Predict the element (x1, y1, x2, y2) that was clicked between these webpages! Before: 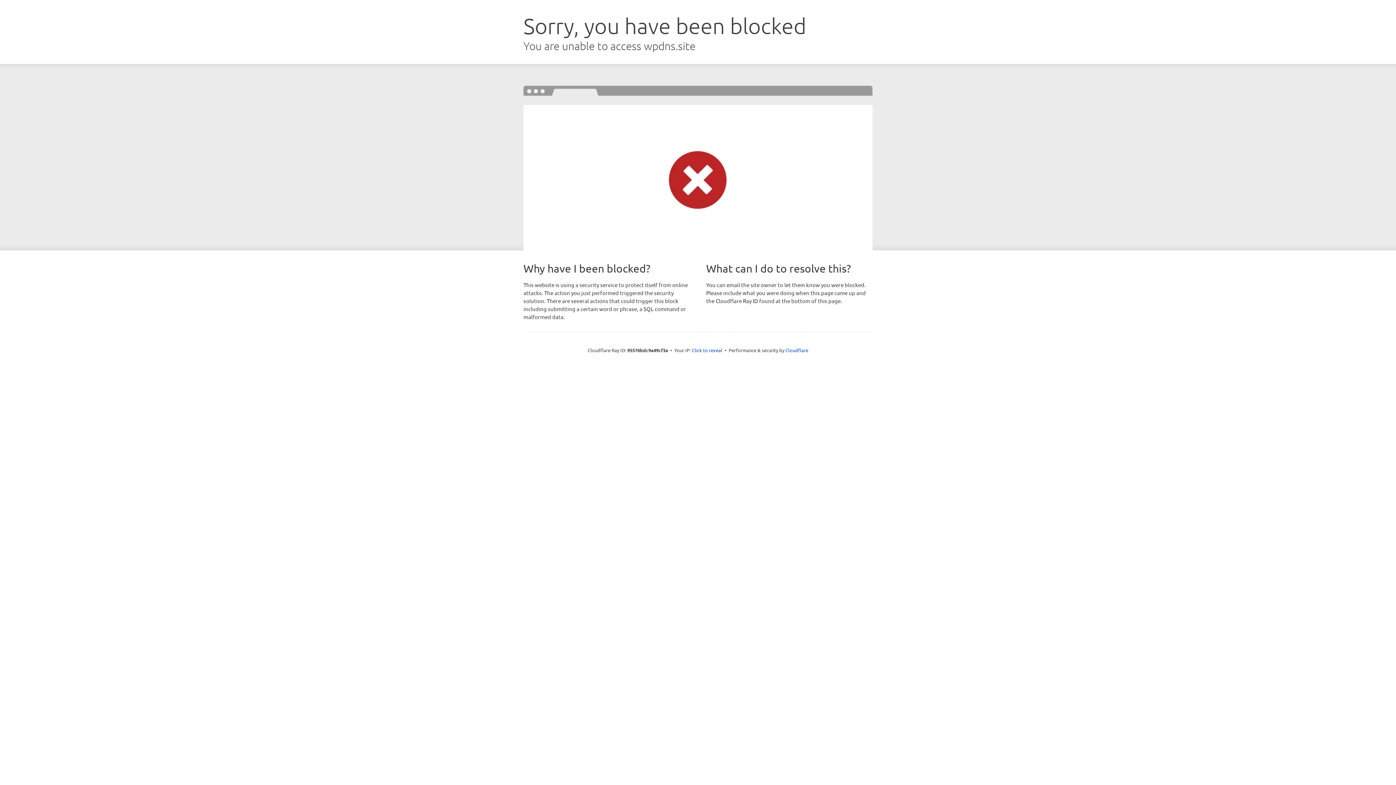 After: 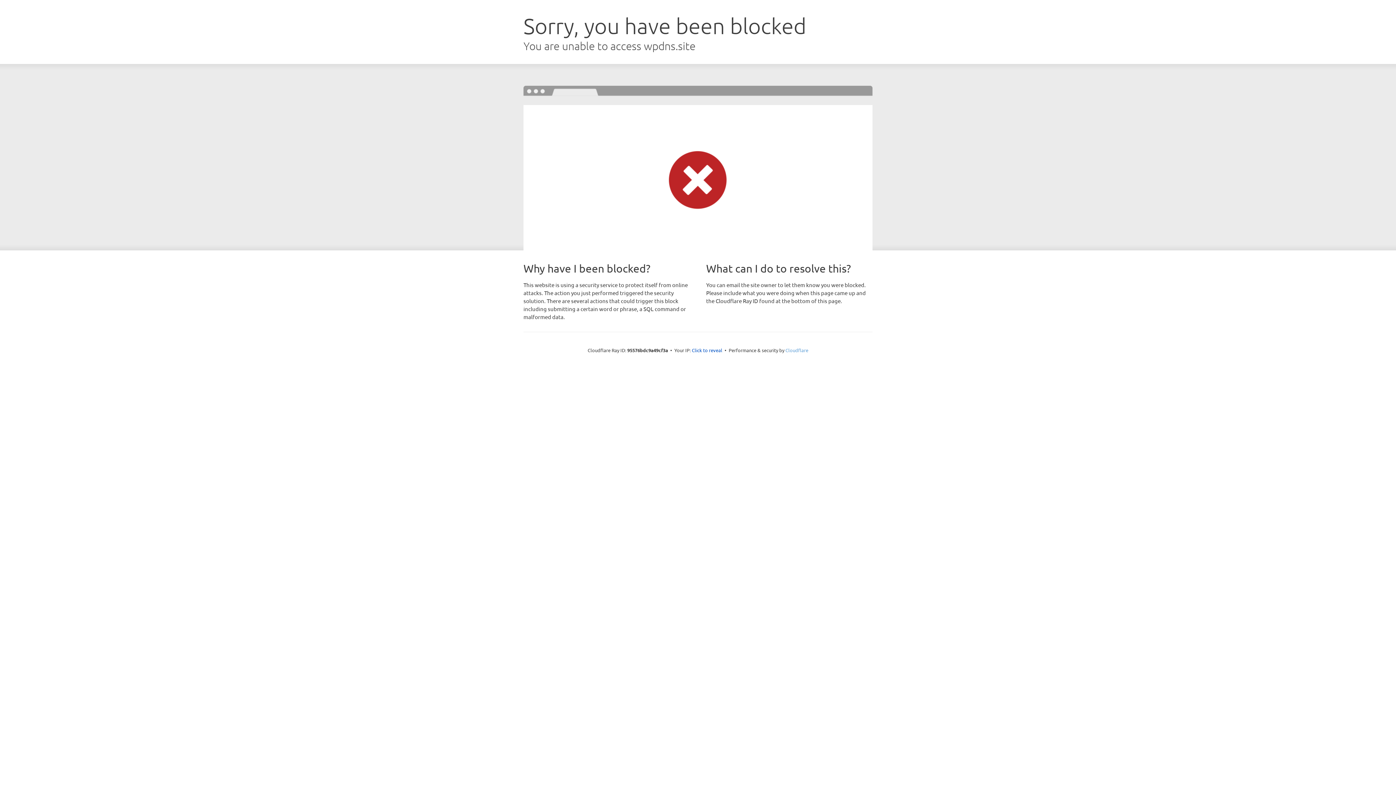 Action: bbox: (785, 347, 808, 353) label: Cloudflare